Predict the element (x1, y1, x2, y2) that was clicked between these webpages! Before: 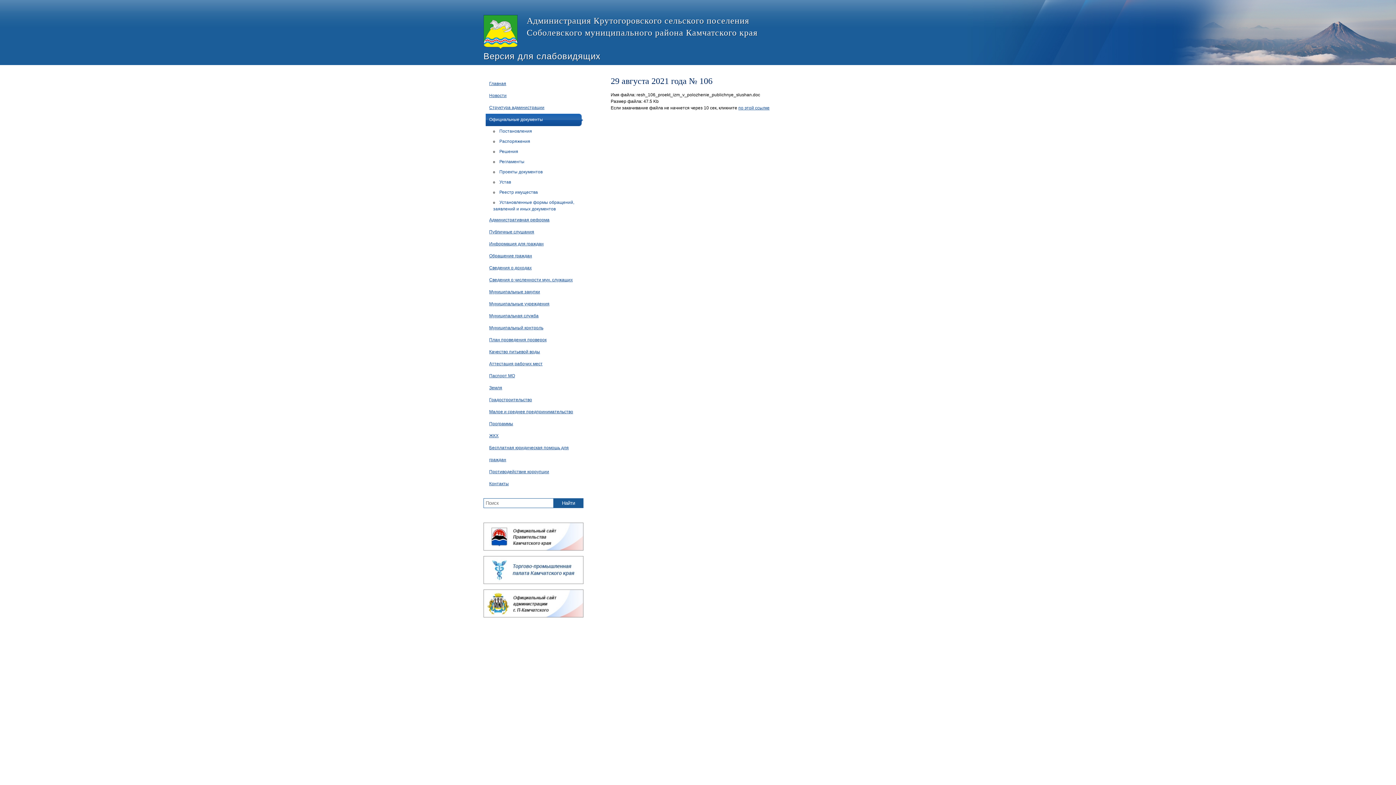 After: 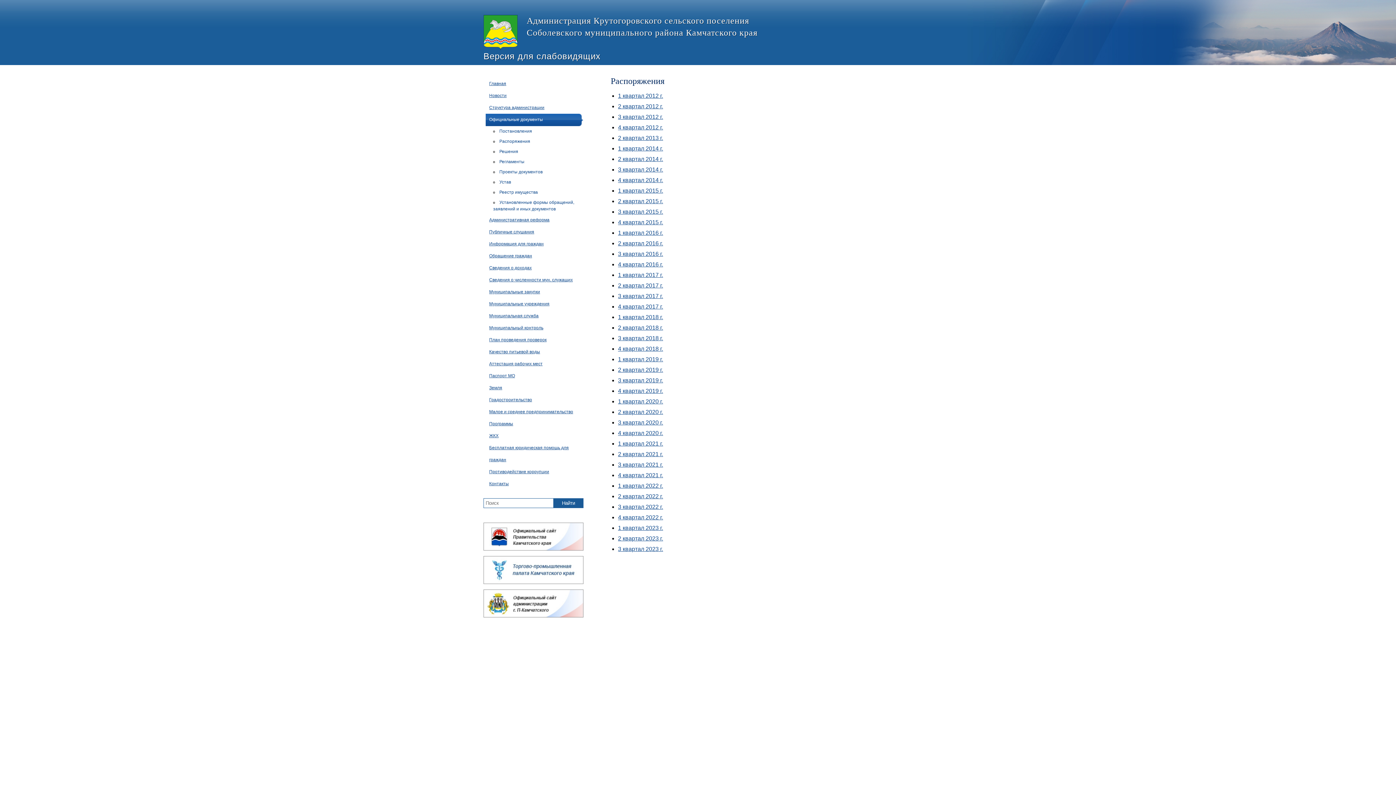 Action: label: Распоряжения bbox: (499, 135, 530, 147)